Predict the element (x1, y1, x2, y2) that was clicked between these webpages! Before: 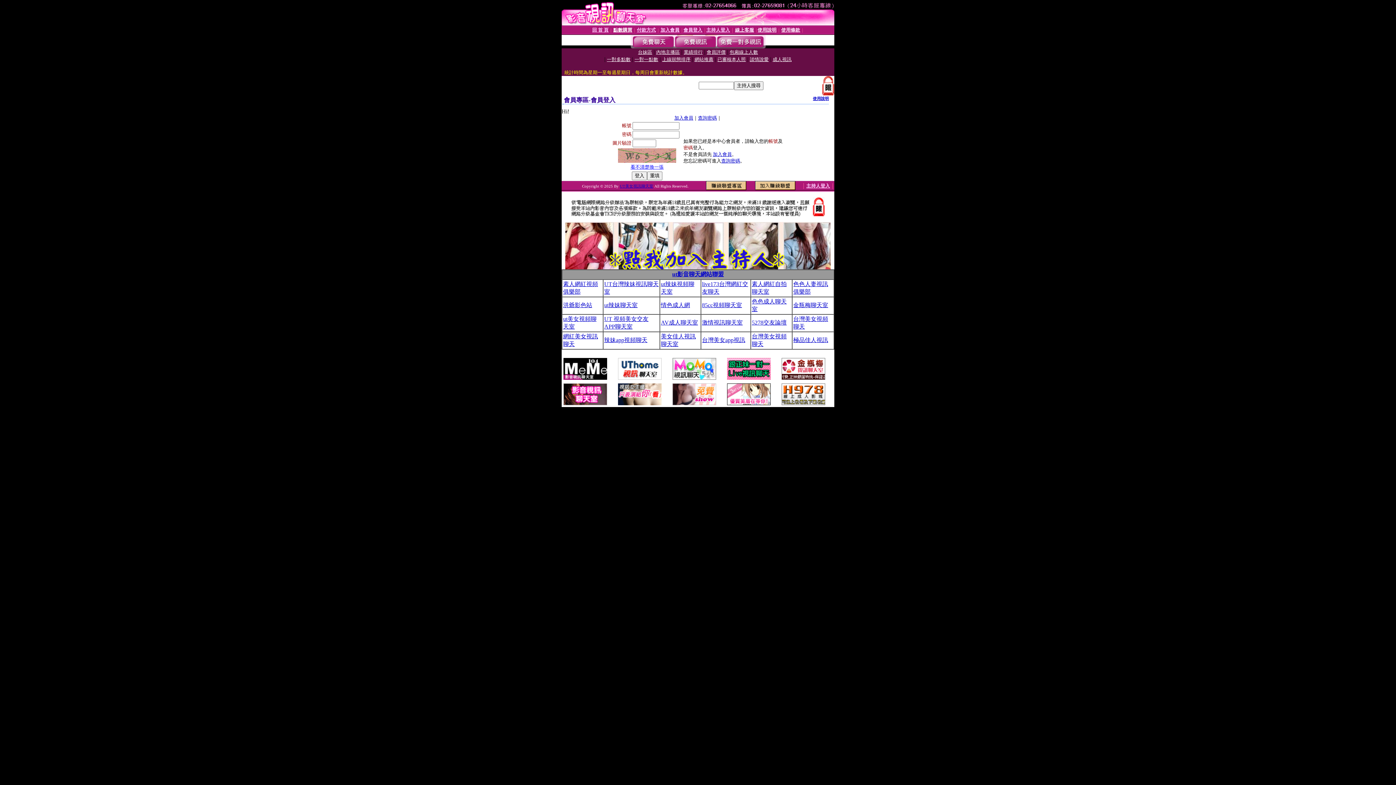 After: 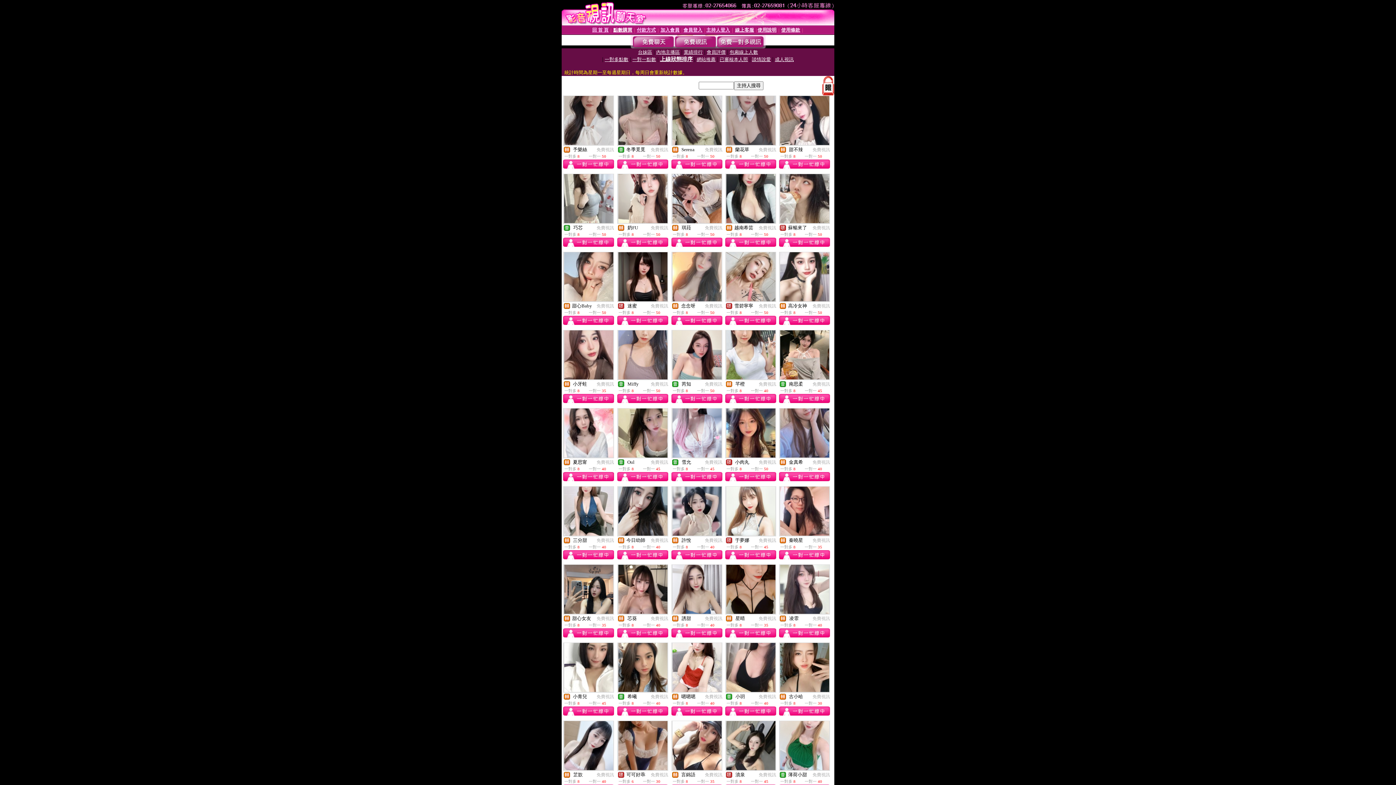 Action: label: 上線狀態排序 bbox: (662, 56, 690, 62)